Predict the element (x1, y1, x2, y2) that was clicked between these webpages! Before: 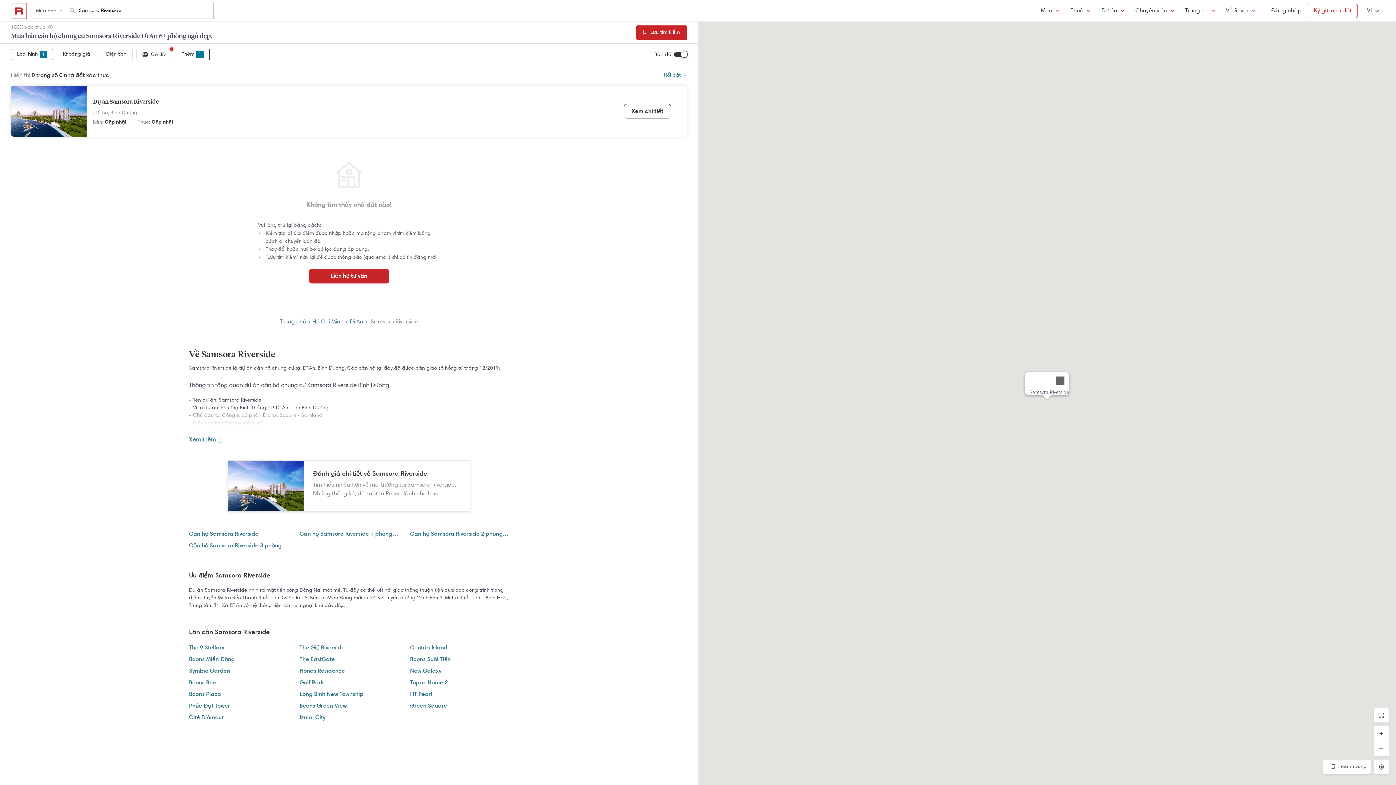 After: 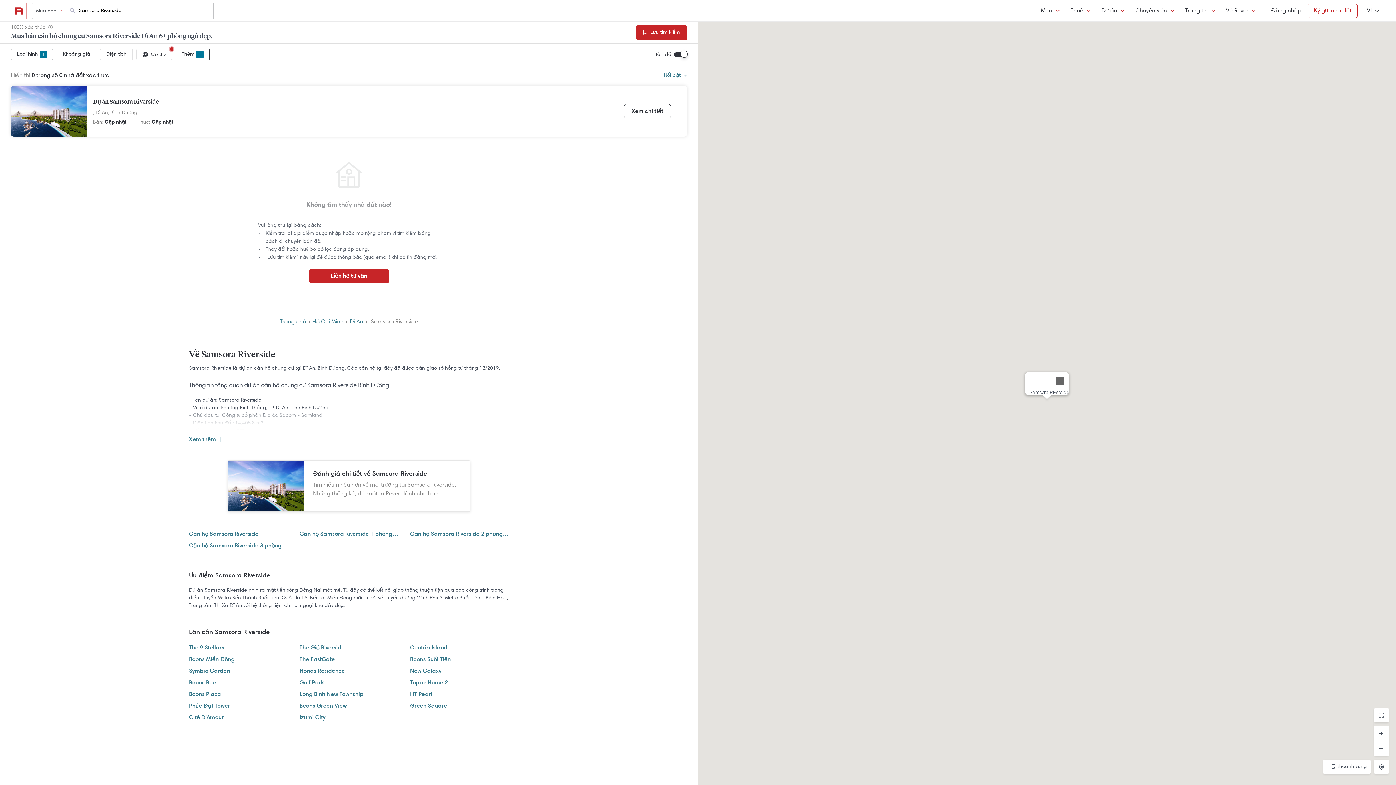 Action: label: , bbox: (93, 110, 94, 115)